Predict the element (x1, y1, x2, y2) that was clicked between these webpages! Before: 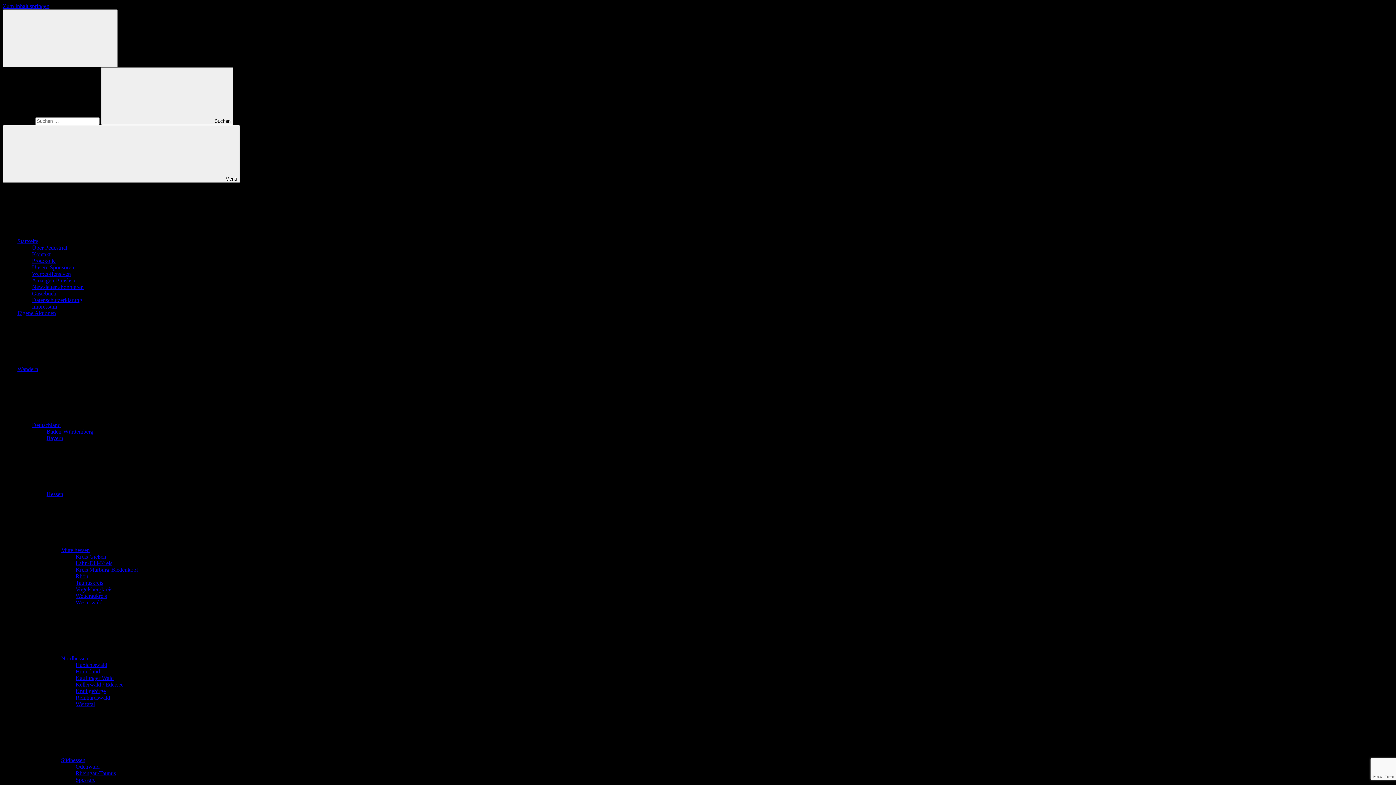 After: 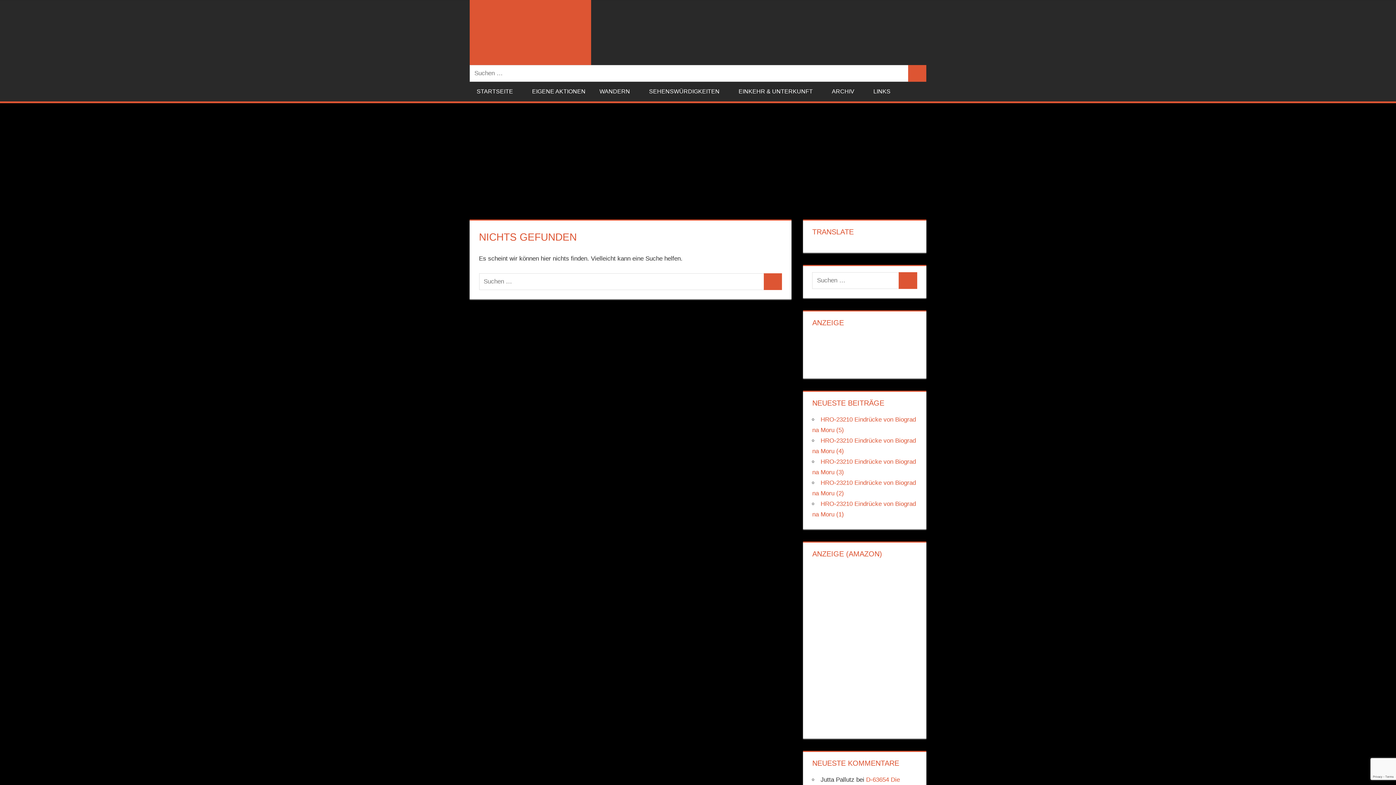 Action: label: Werbeoffensiven bbox: (32, 270, 70, 277)